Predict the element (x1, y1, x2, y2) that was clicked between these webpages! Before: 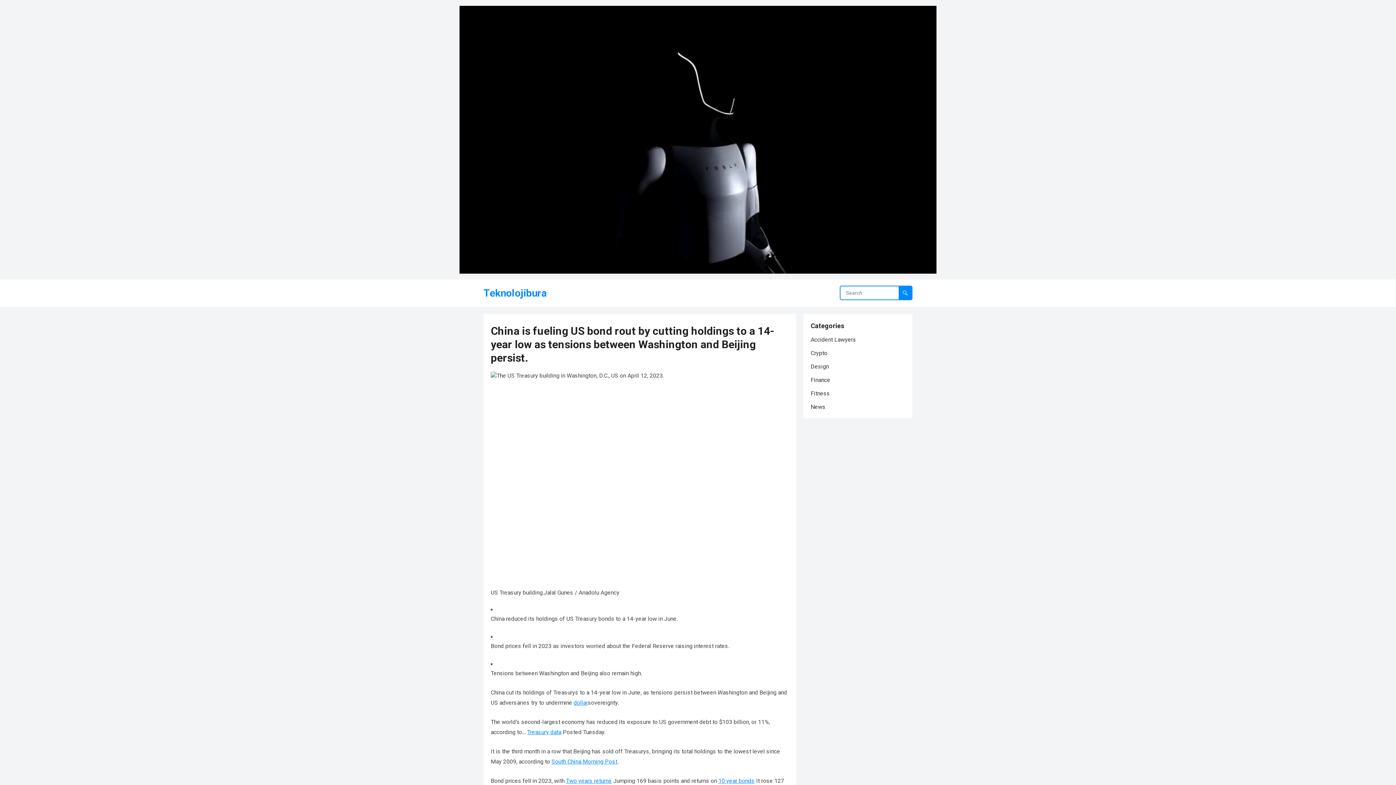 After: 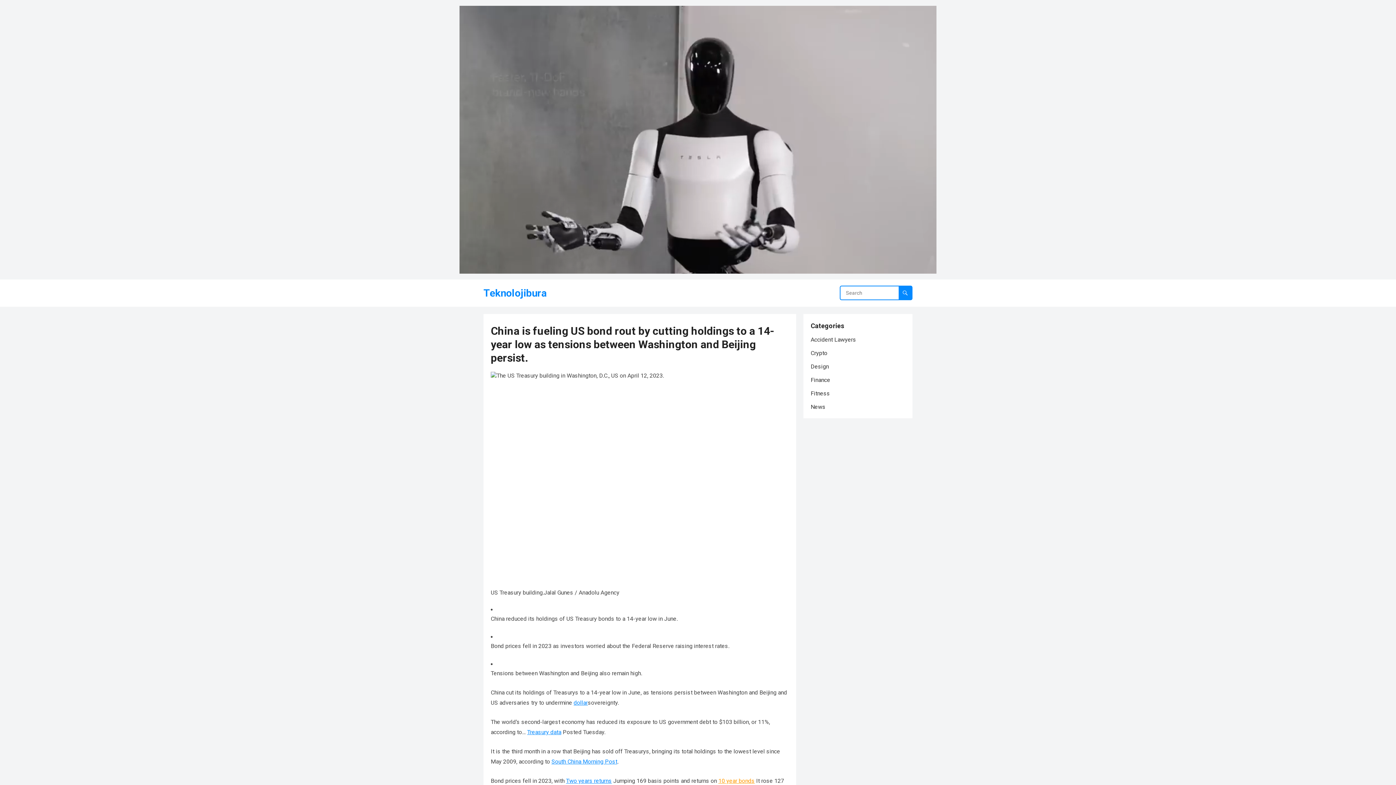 Action: label: 10 year bonds bbox: (718, 777, 754, 784)